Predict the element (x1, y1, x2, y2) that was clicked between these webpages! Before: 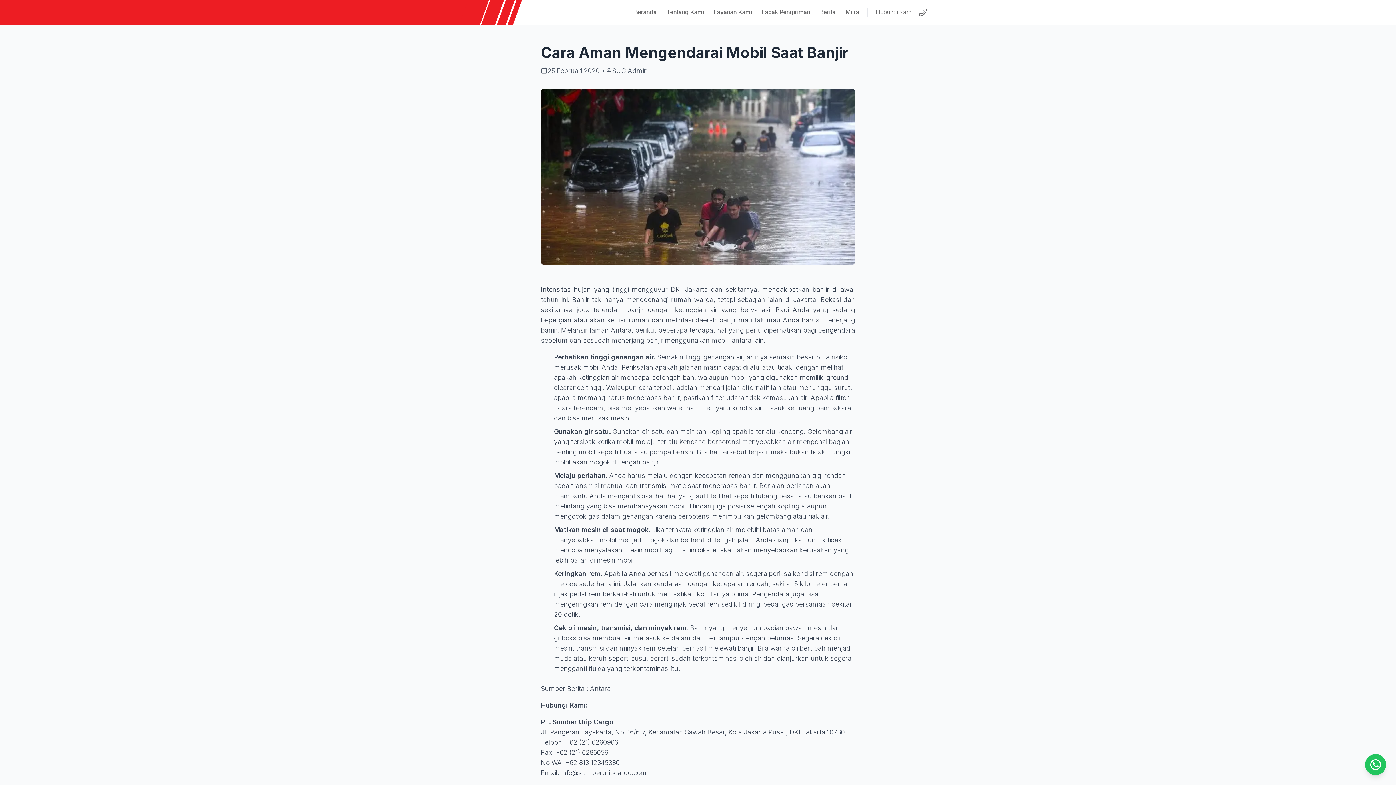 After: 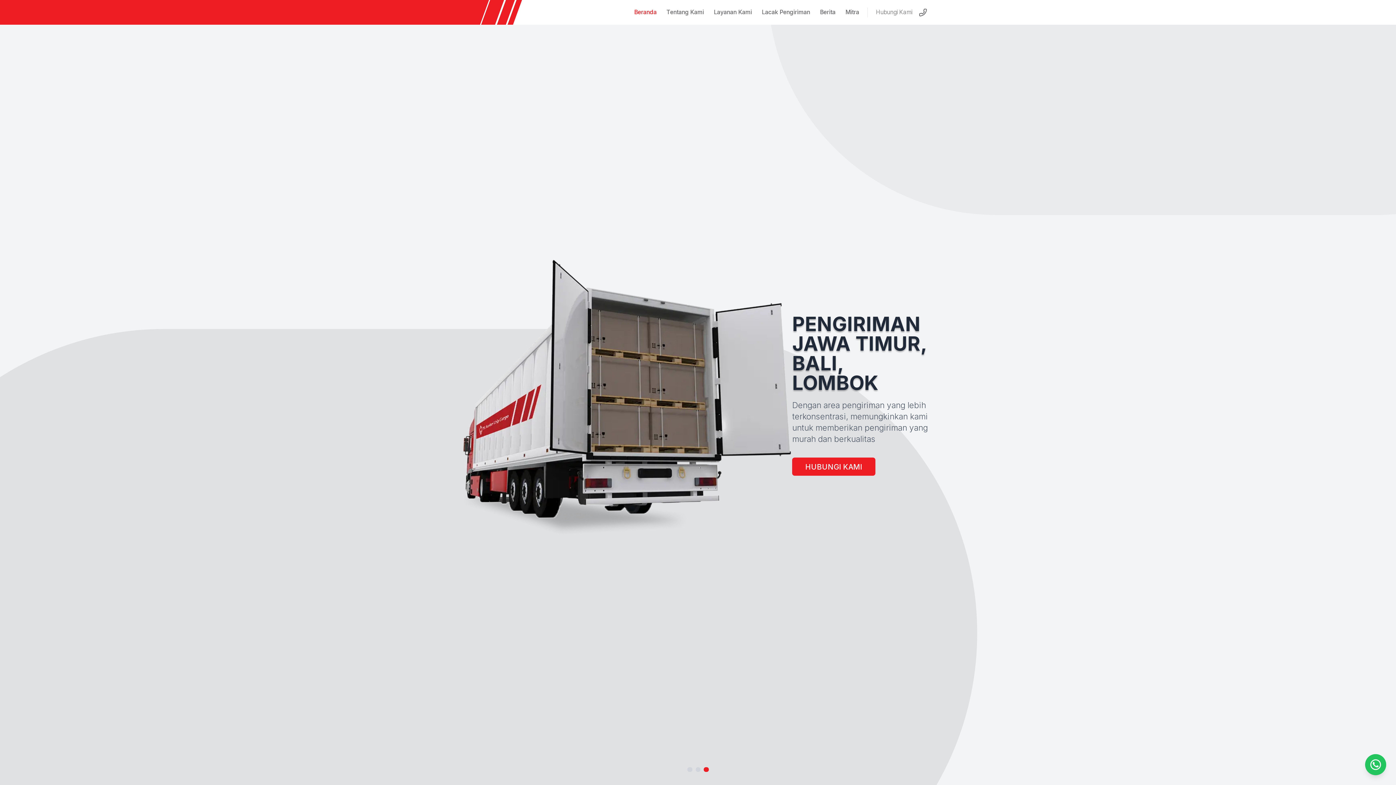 Action: label: Beranda bbox: (634, 8, 656, 16)